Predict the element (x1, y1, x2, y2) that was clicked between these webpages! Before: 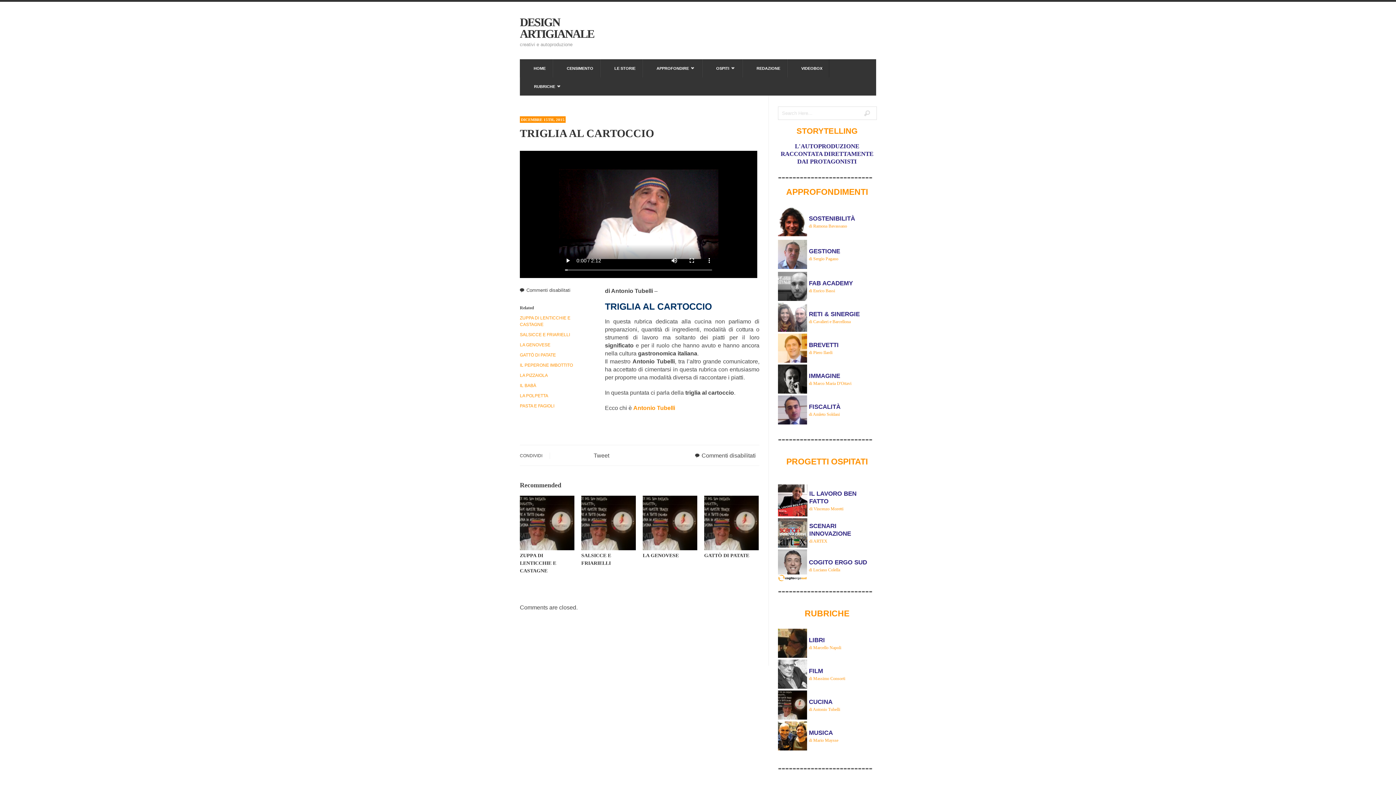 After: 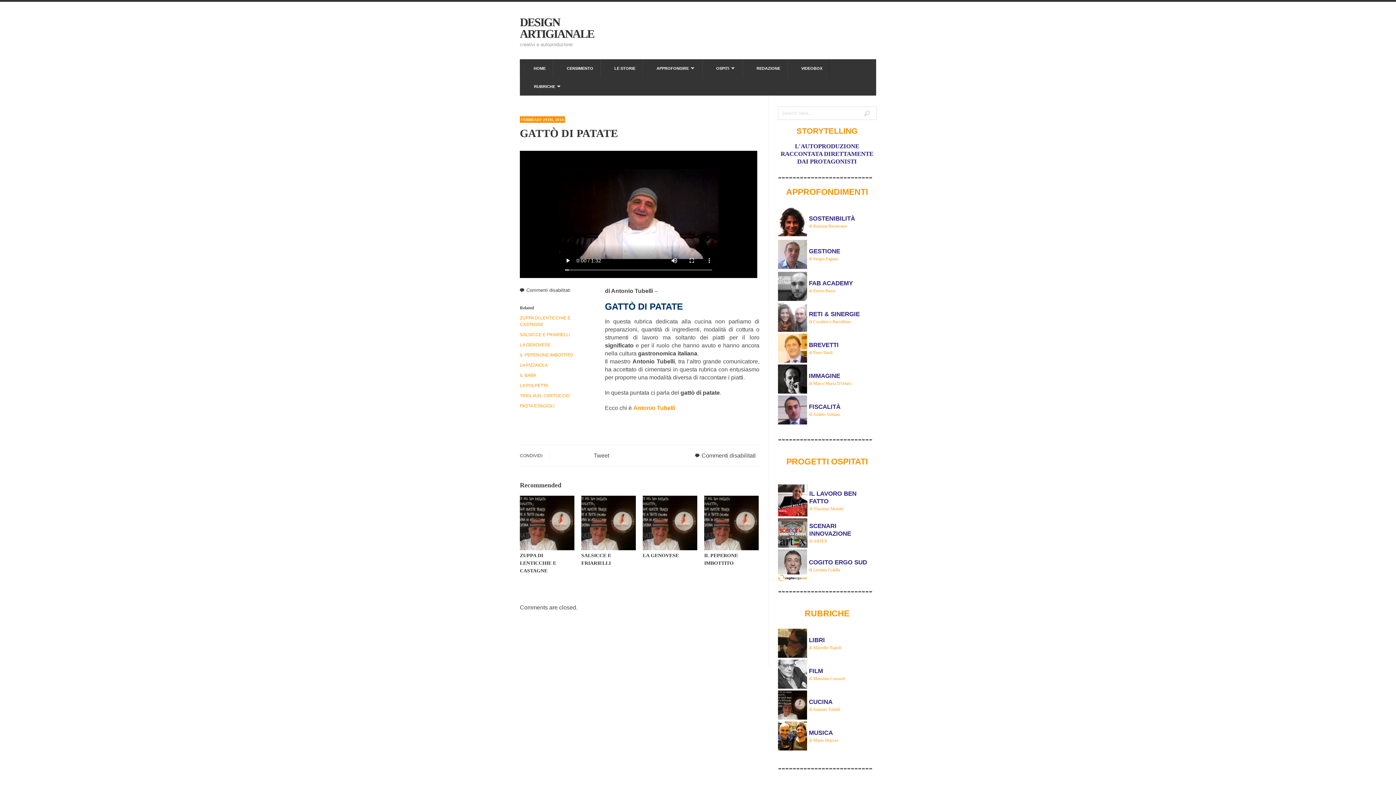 Action: bbox: (704, 553, 749, 558) label: GATTÒ DI PATATE